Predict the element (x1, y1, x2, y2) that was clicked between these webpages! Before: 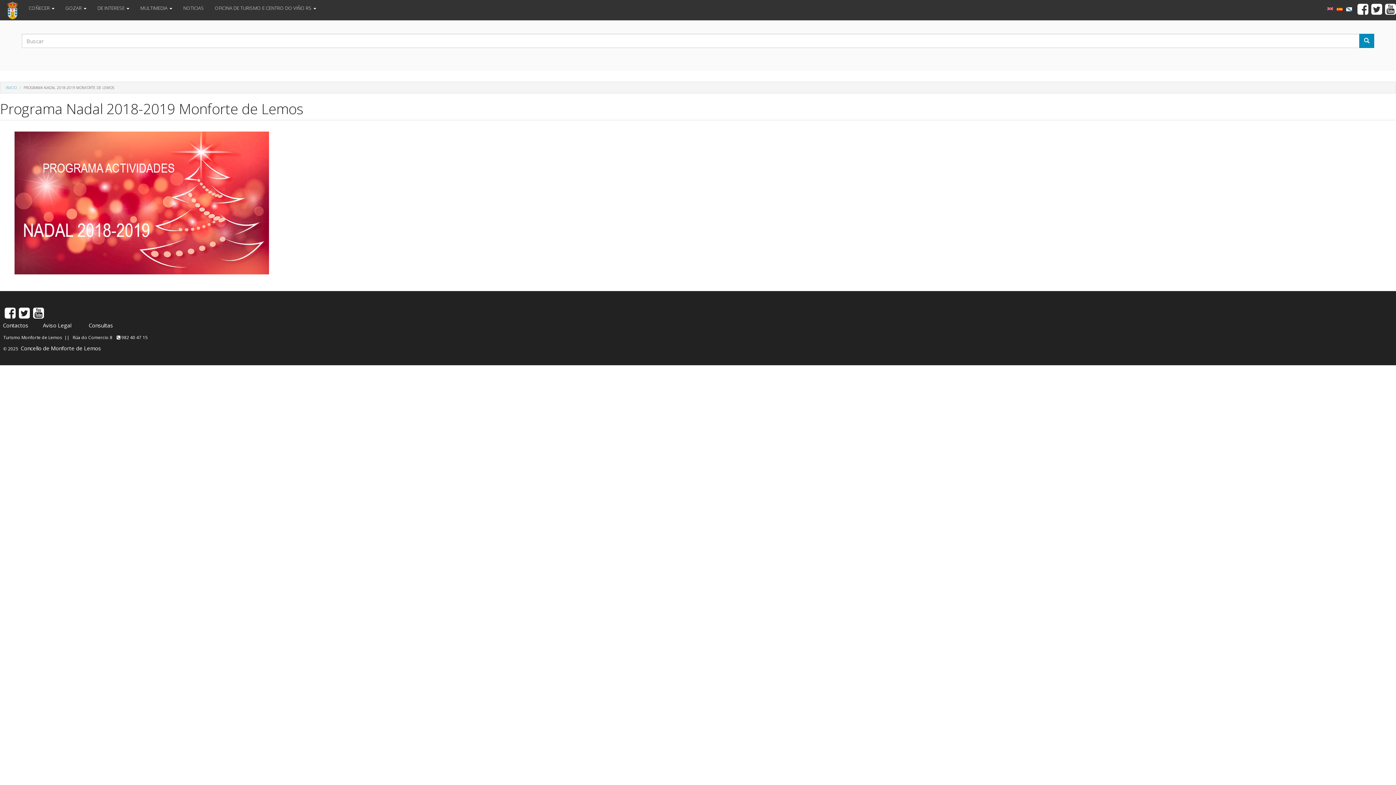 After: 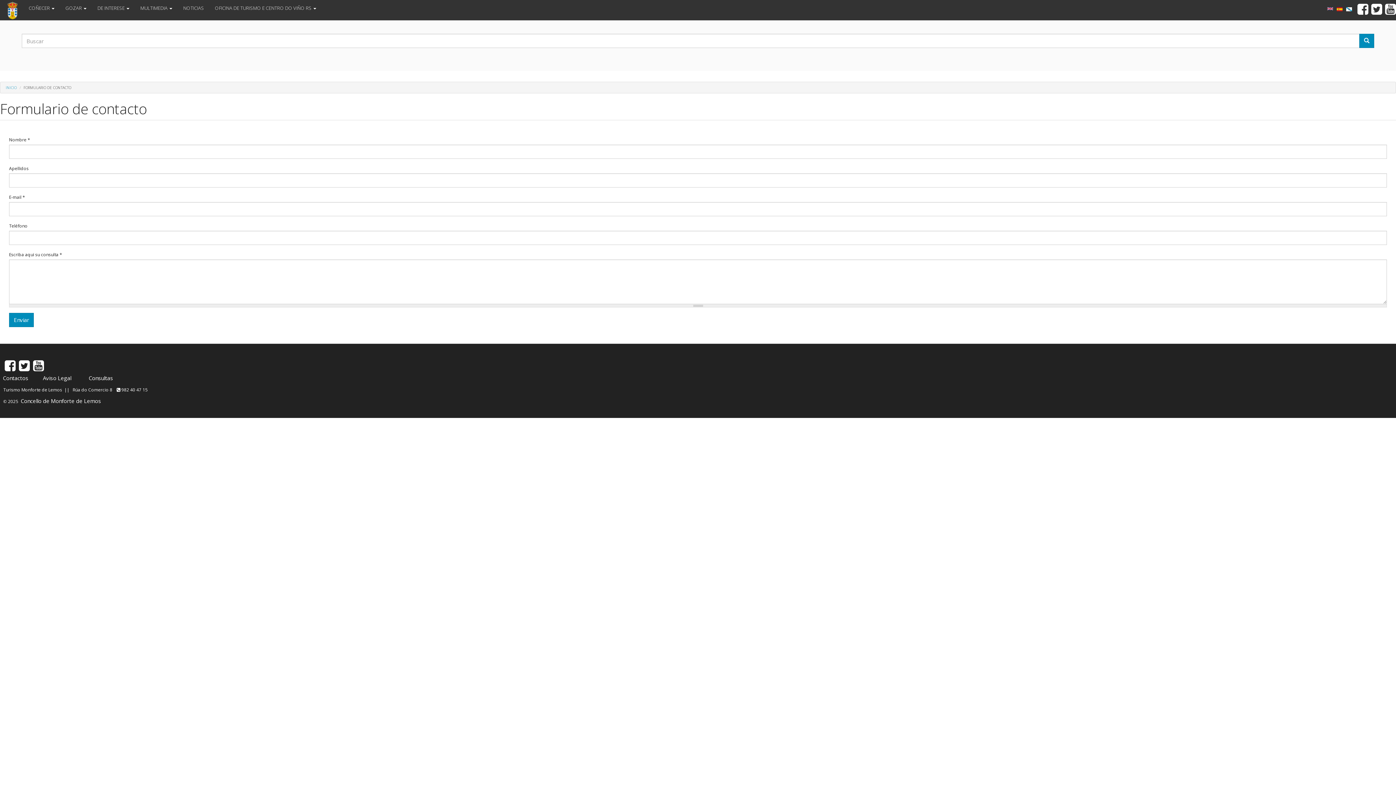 Action: label: Consultas bbox: (88, 321, 113, 329)